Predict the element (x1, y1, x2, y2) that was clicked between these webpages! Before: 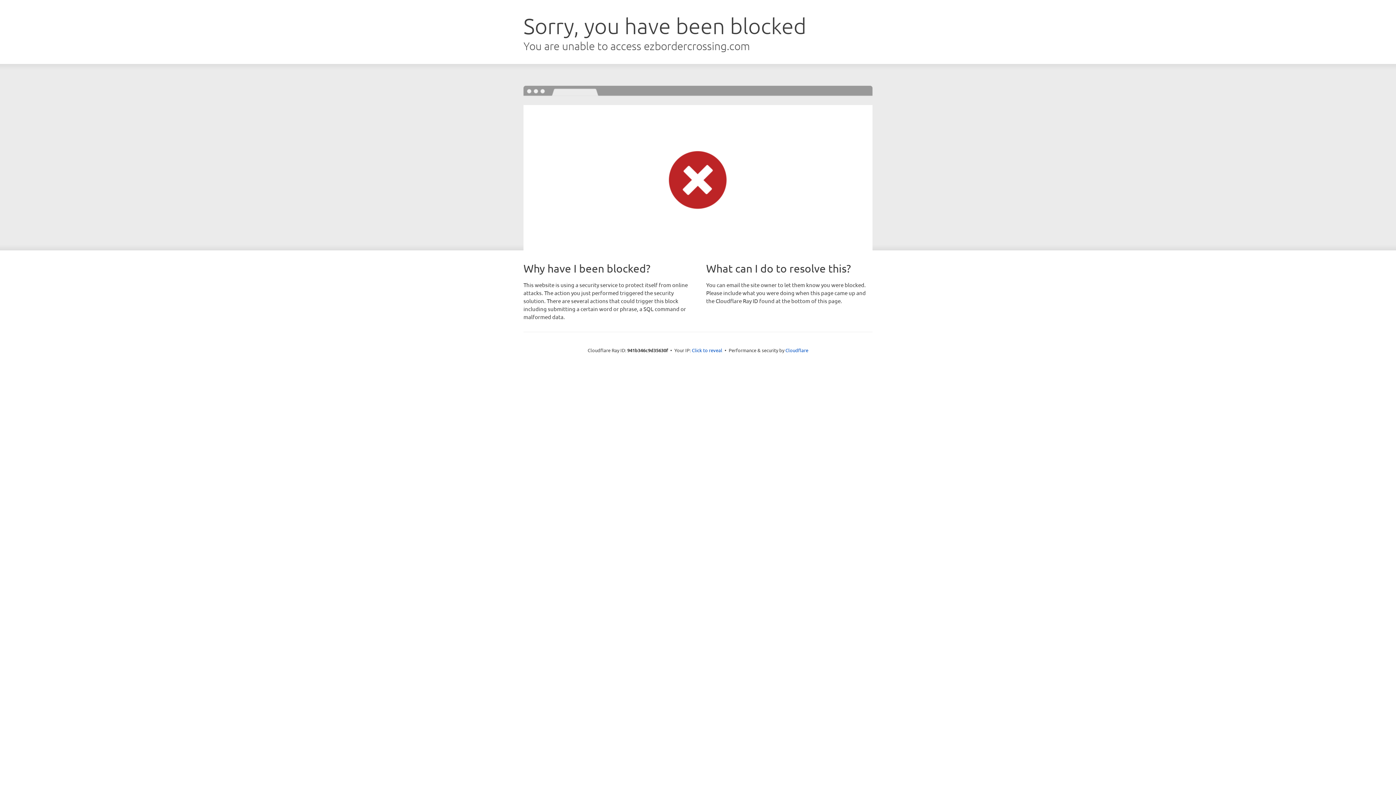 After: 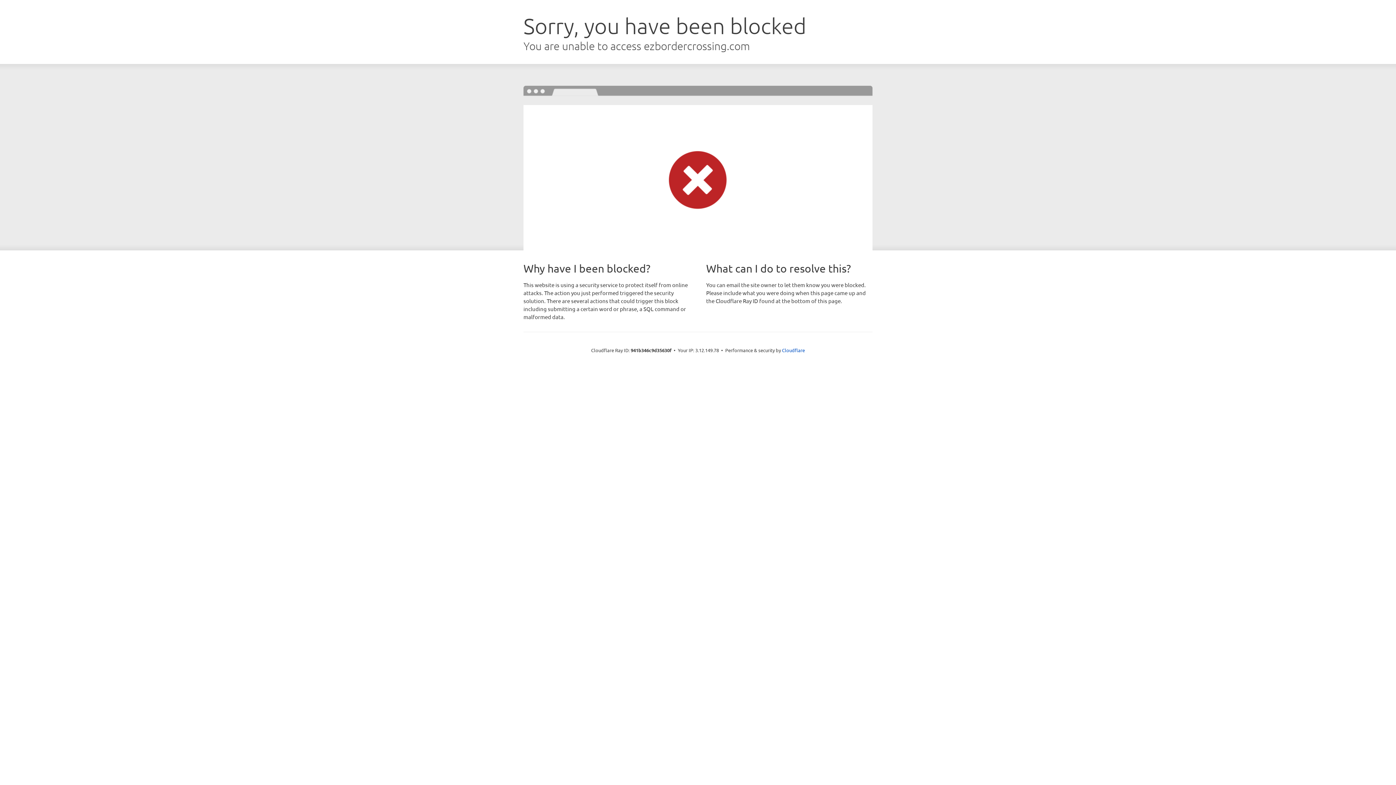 Action: bbox: (692, 346, 722, 353) label: Click to reveal